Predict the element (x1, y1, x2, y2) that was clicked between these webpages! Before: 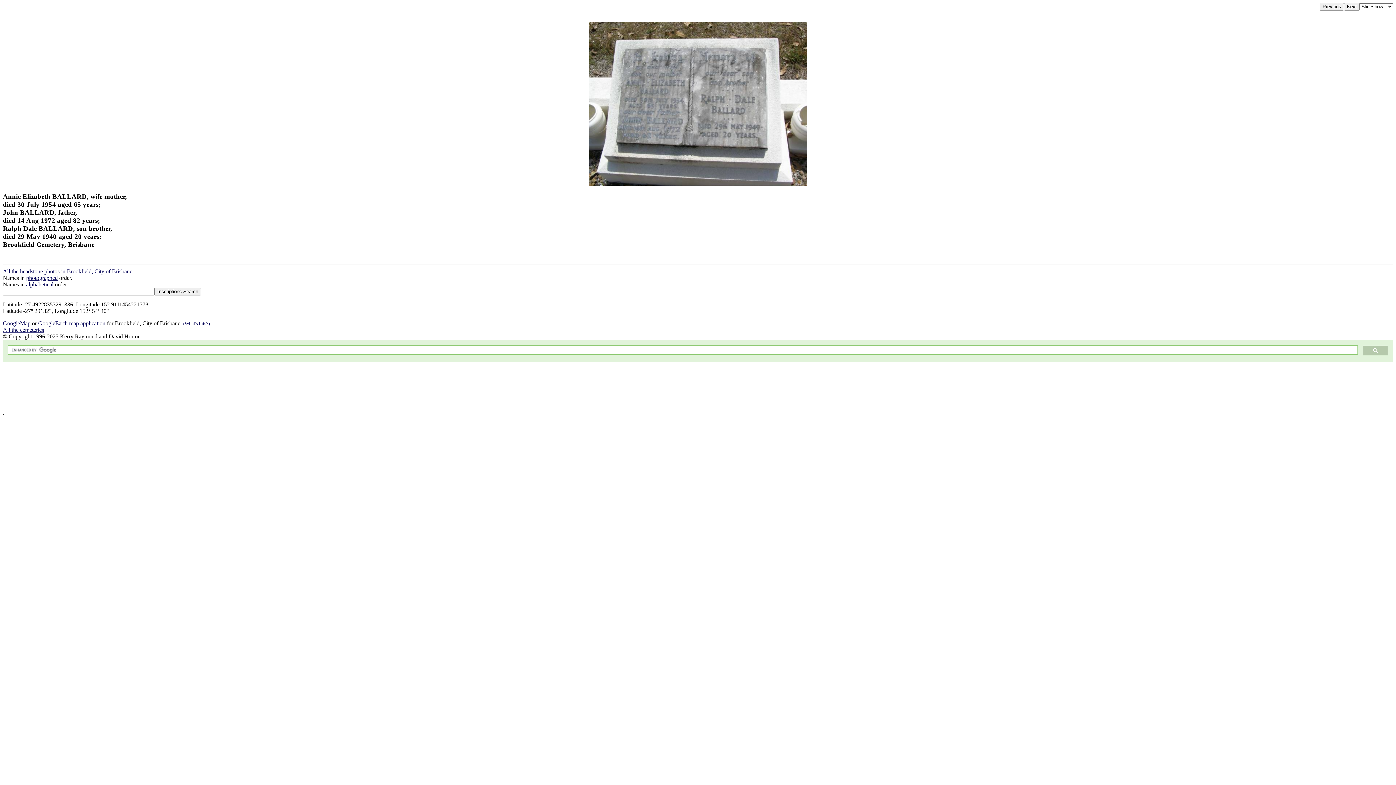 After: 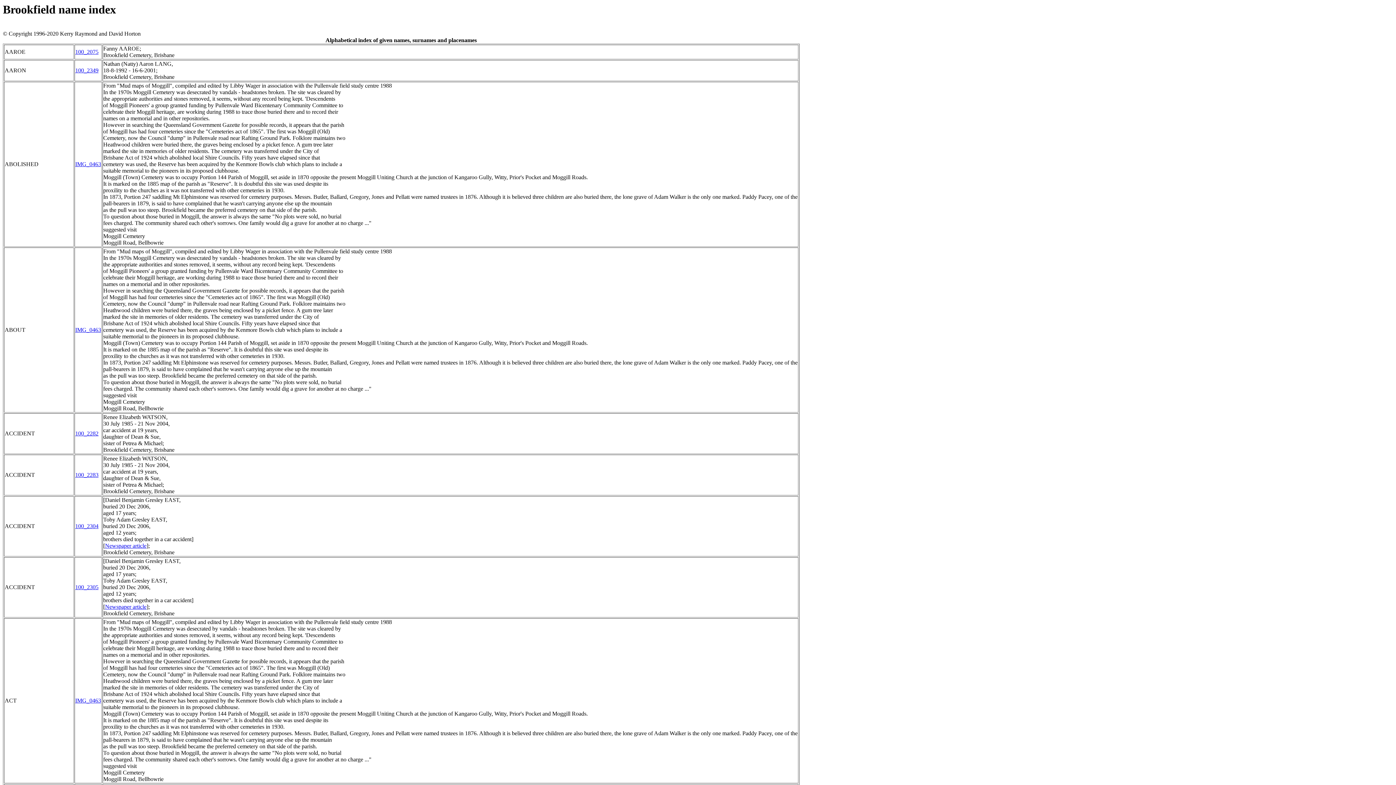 Action: label: alphabetical bbox: (26, 281, 53, 287)